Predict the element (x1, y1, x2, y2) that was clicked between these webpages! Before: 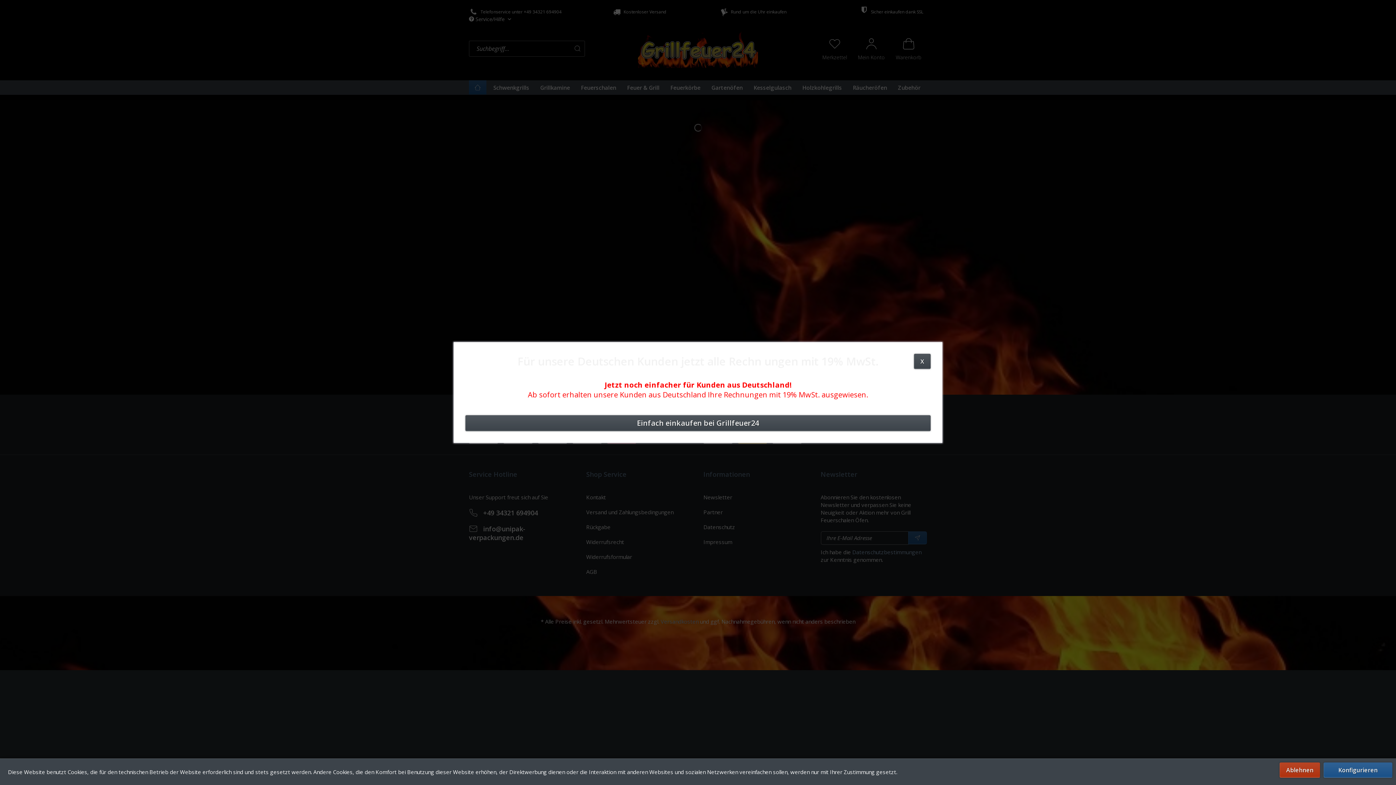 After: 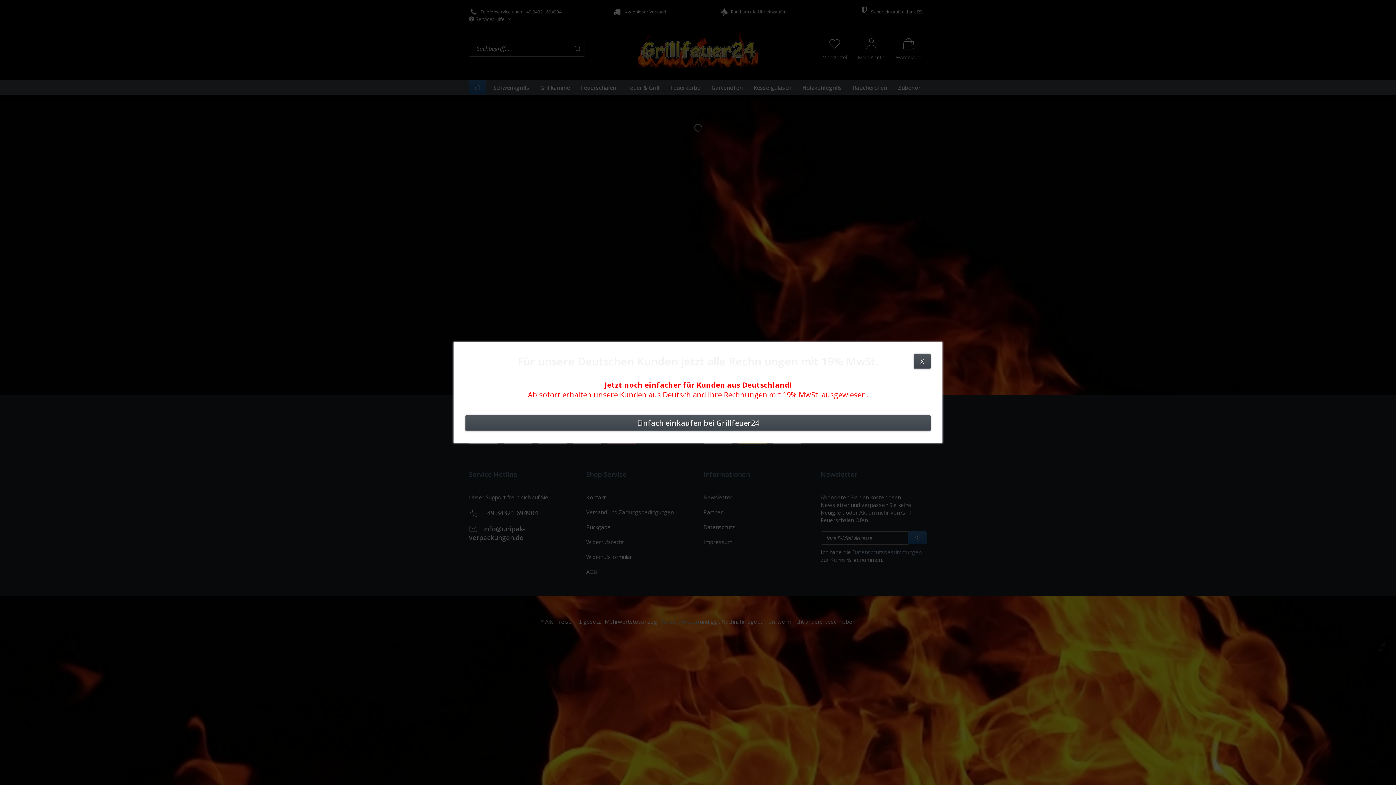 Action: label: Ablehnen bbox: (1280, 762, 1320, 778)